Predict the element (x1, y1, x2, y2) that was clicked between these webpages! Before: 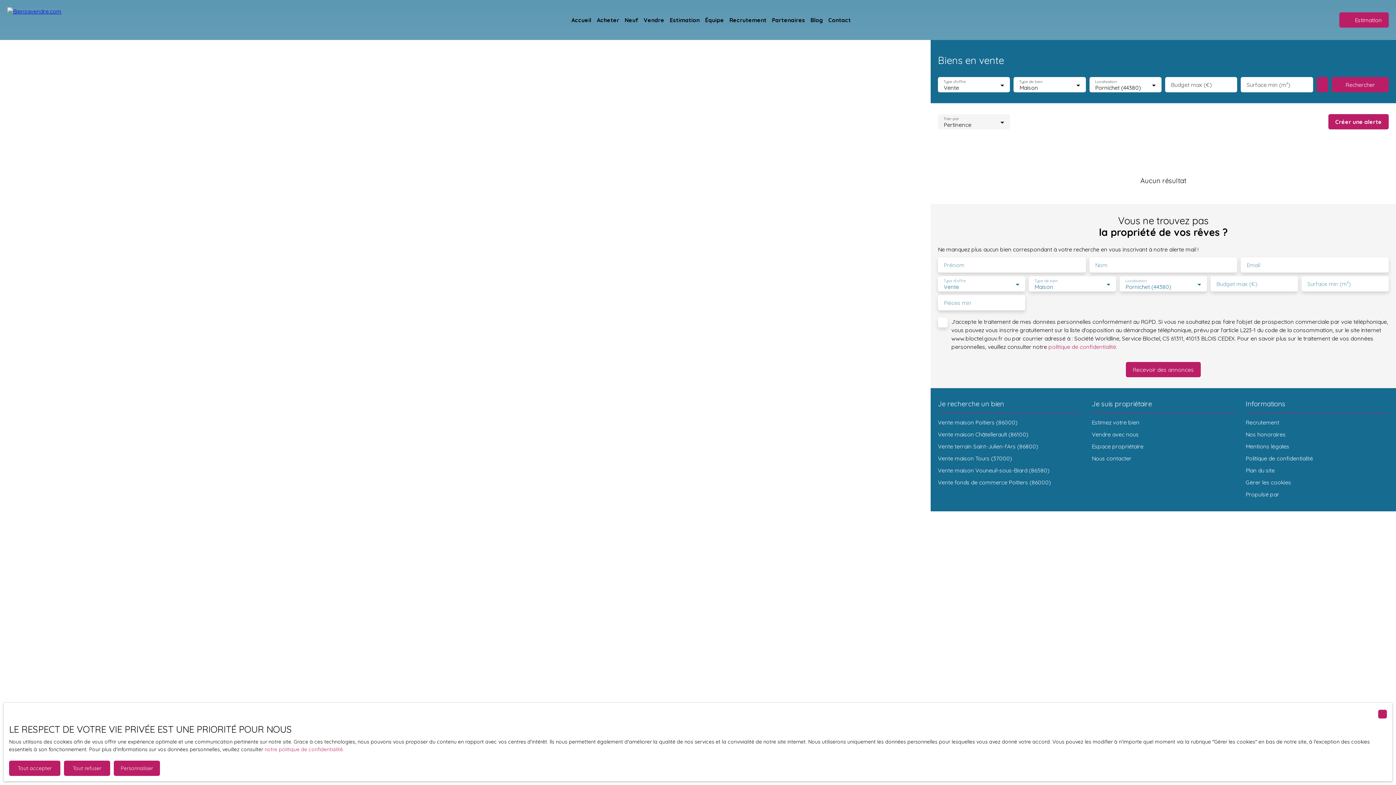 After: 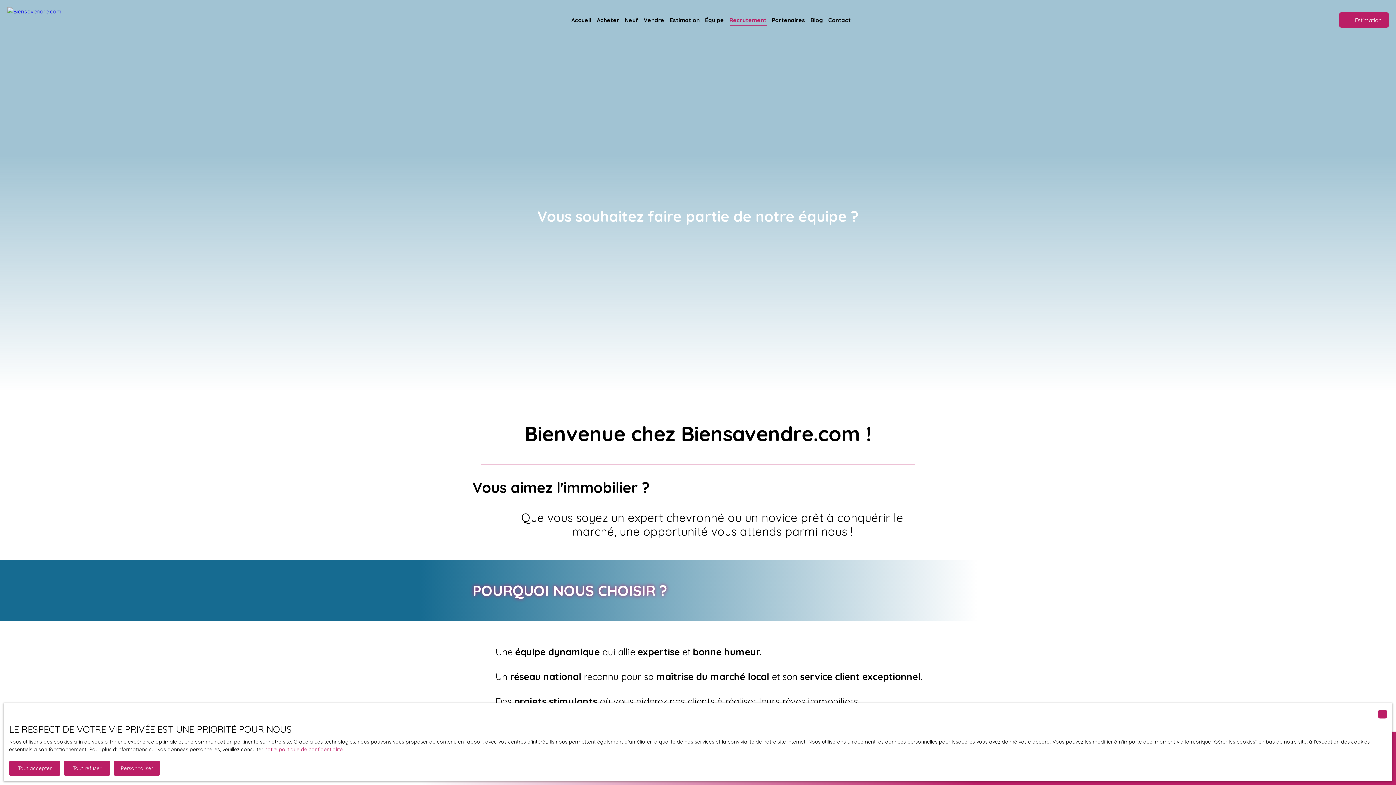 Action: bbox: (729, 14, 766, 26) label: Recrutement